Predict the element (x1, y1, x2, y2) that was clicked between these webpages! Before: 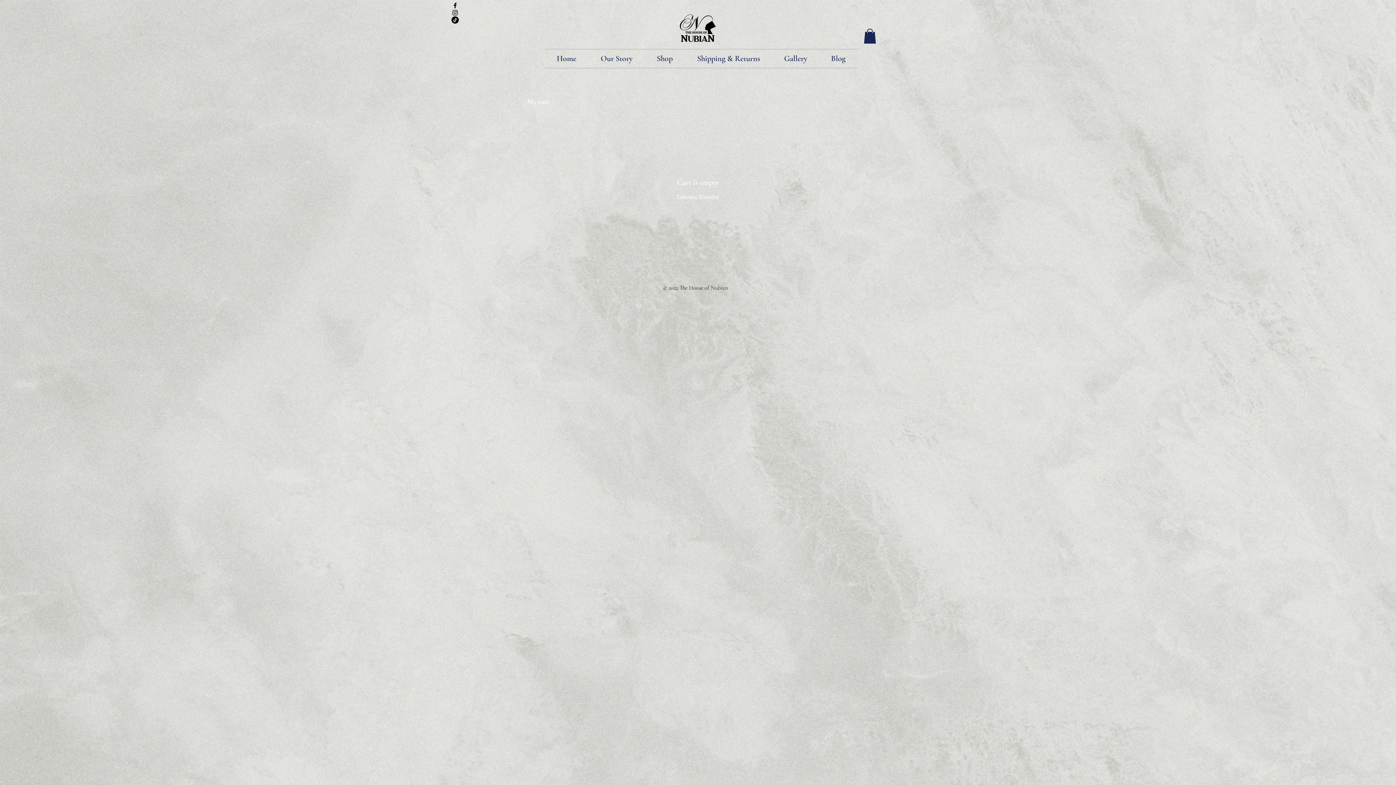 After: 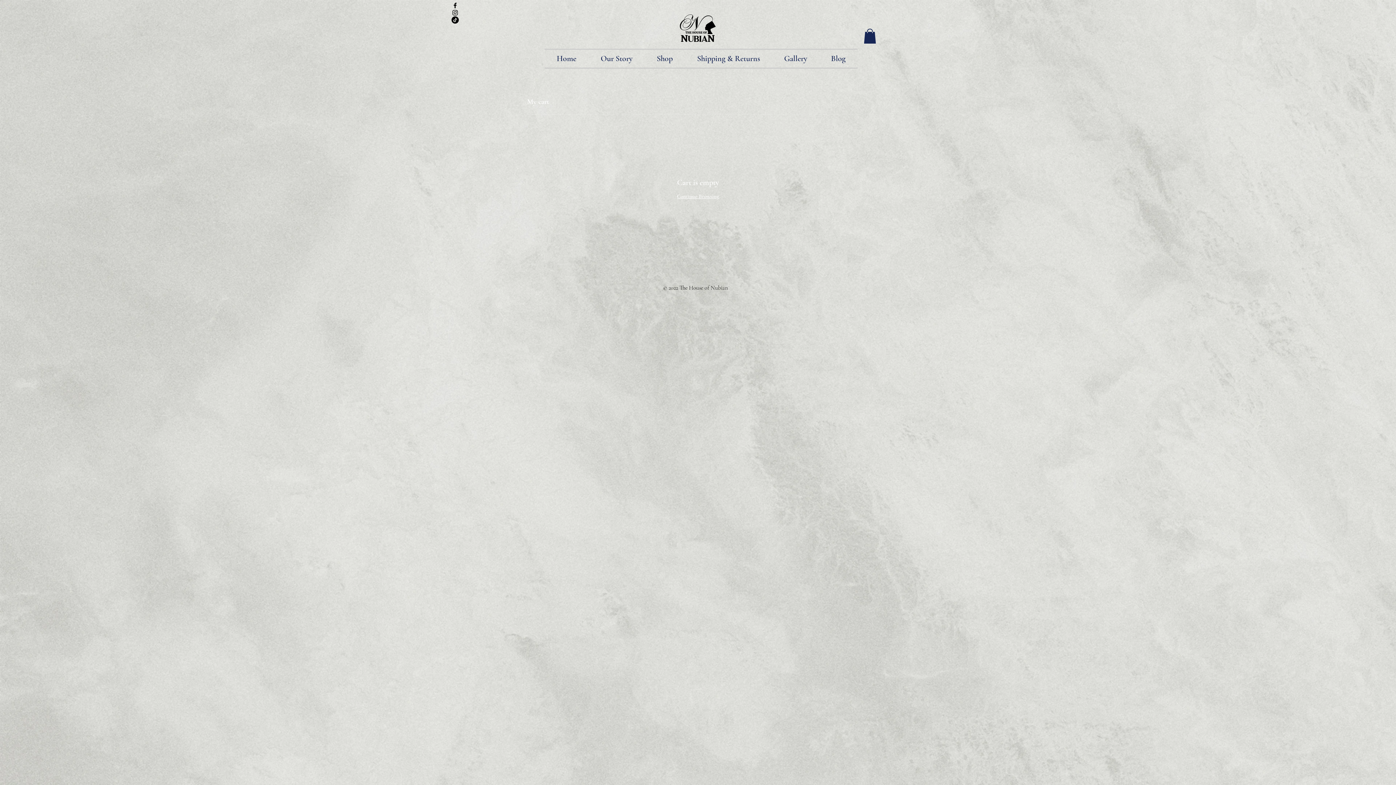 Action: bbox: (451, 9, 458, 16) label: Instagram